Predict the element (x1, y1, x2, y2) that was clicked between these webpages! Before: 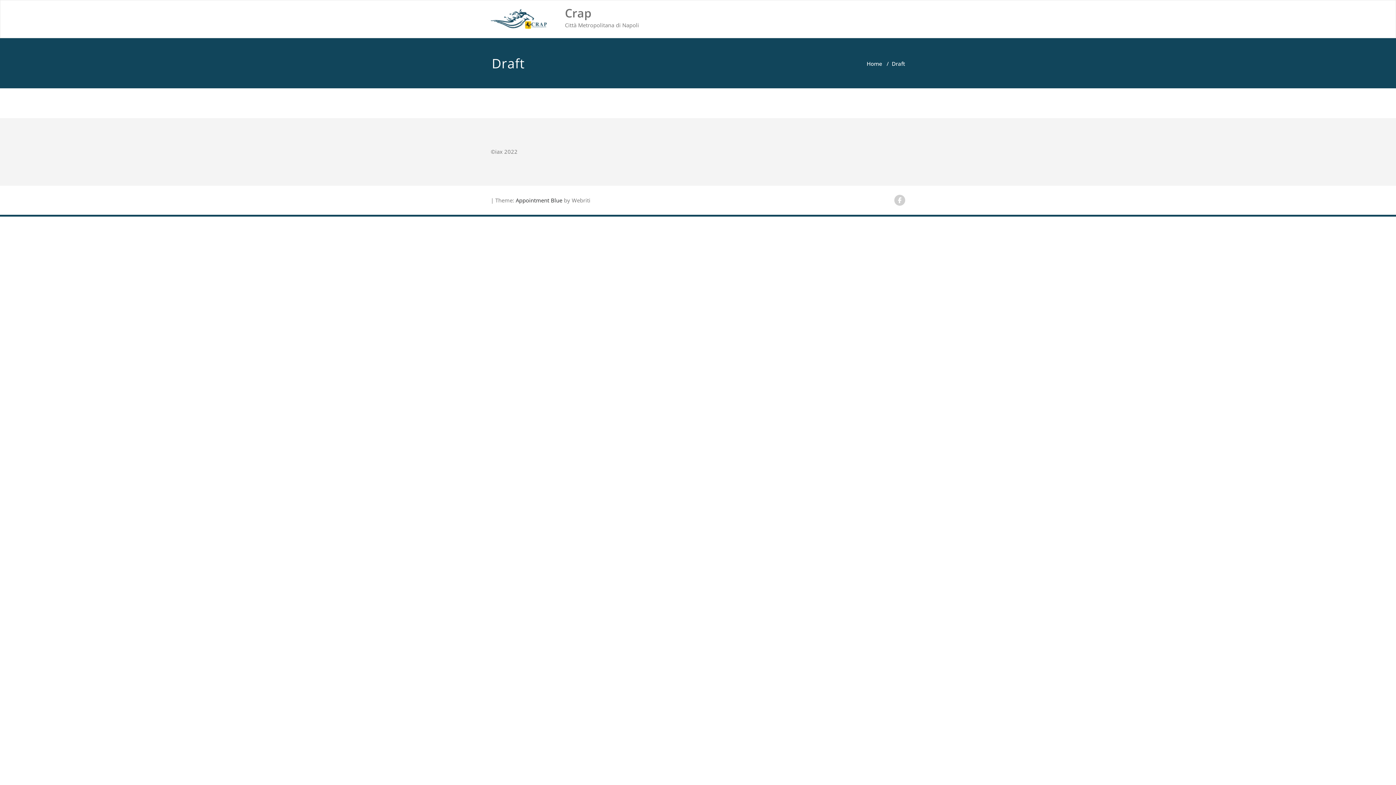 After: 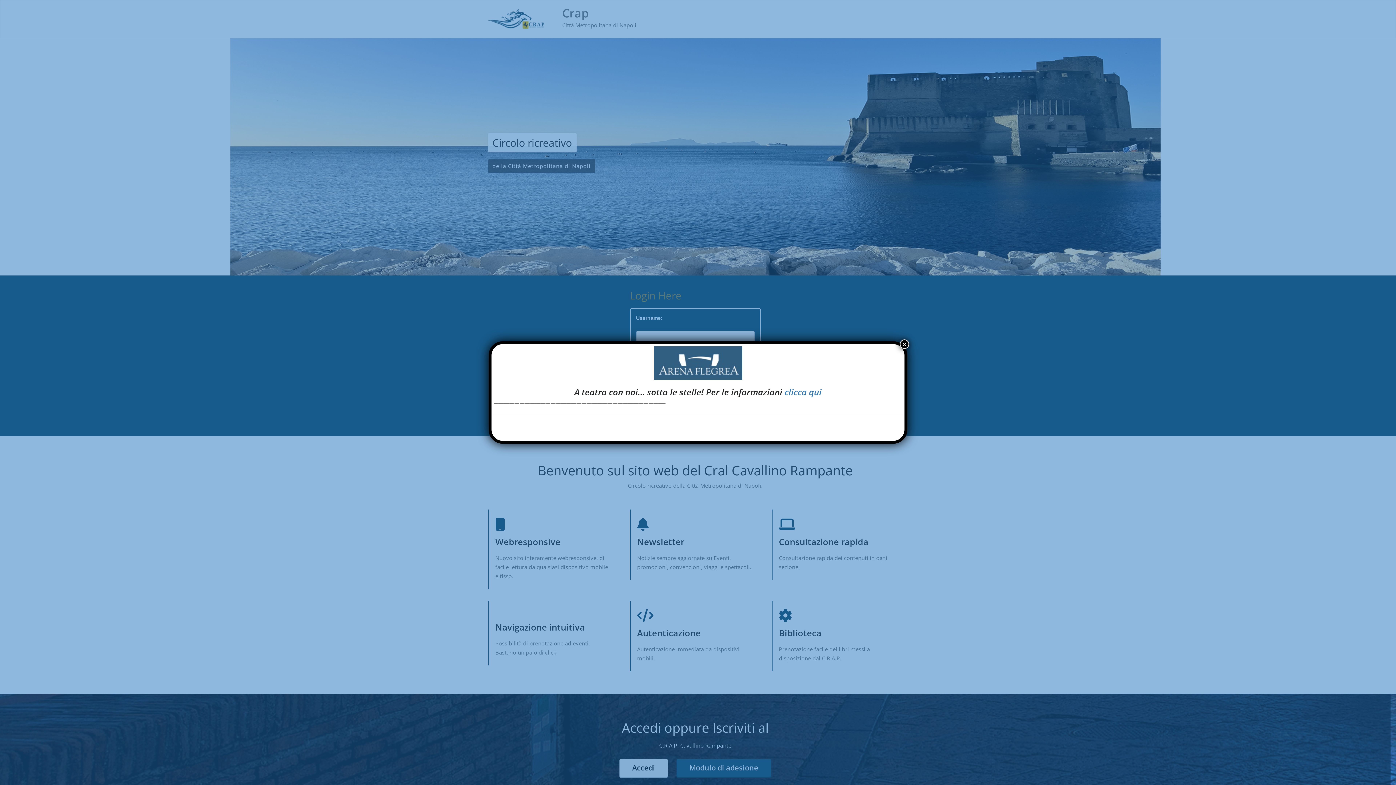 Action: bbox: (490, 5, 546, 32)